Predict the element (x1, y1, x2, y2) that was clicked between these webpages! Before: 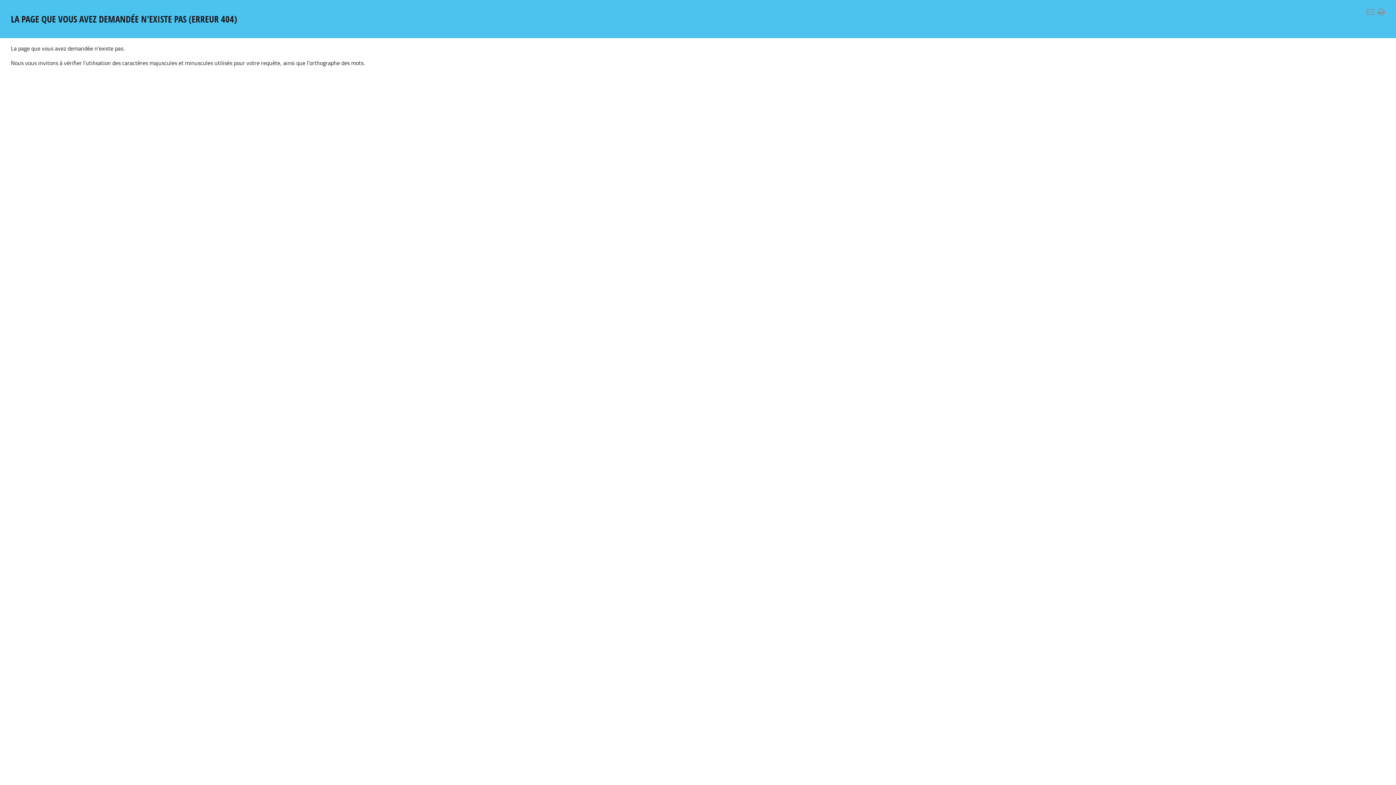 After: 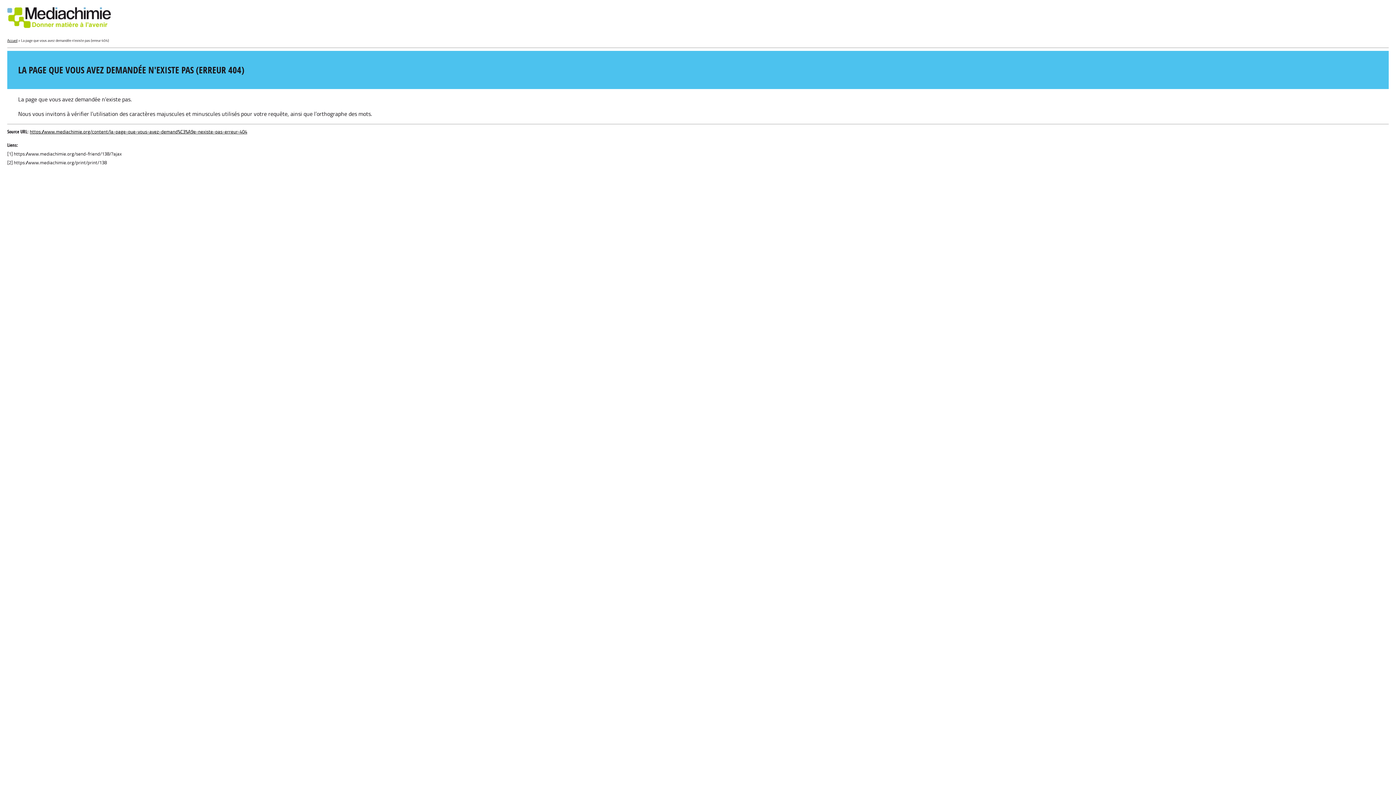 Action: bbox: (1378, 6, 1385, 16)